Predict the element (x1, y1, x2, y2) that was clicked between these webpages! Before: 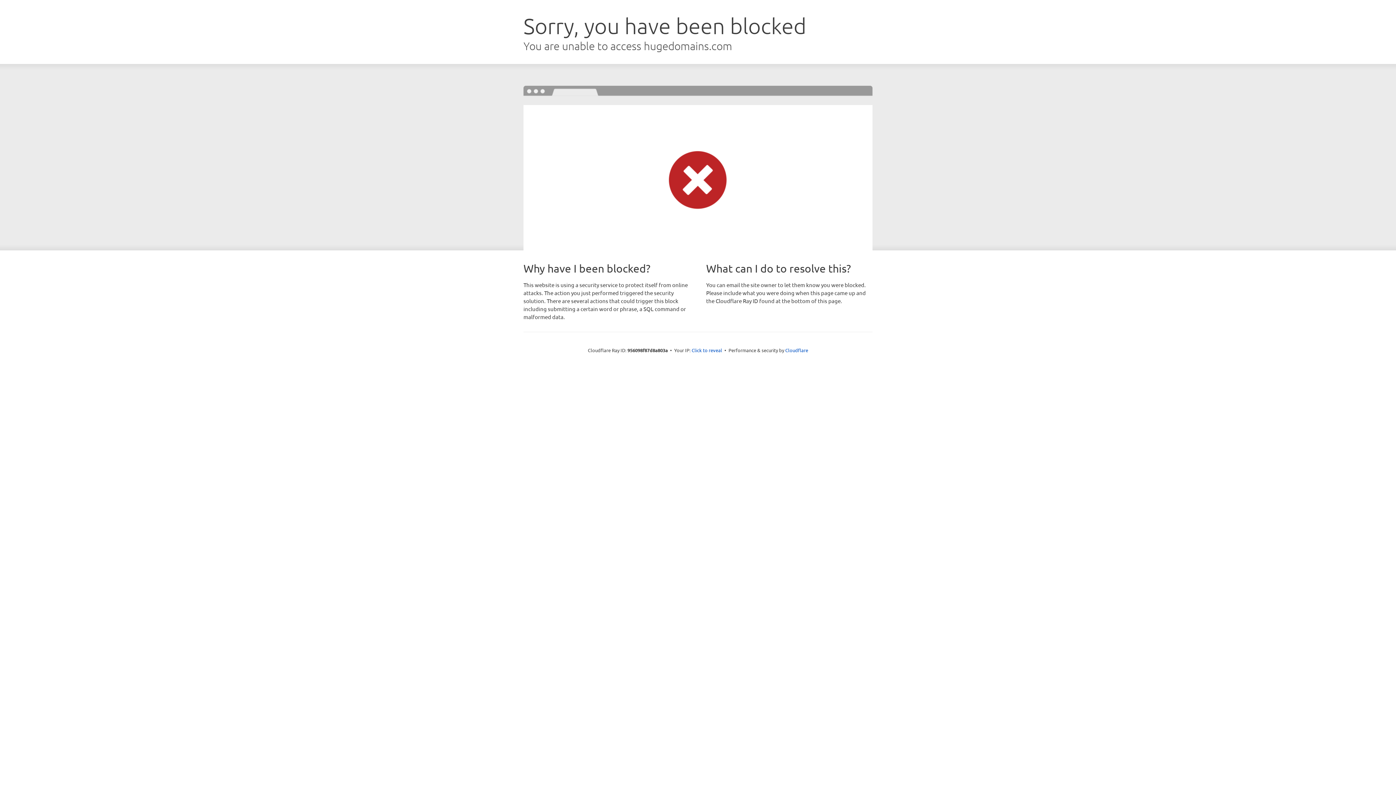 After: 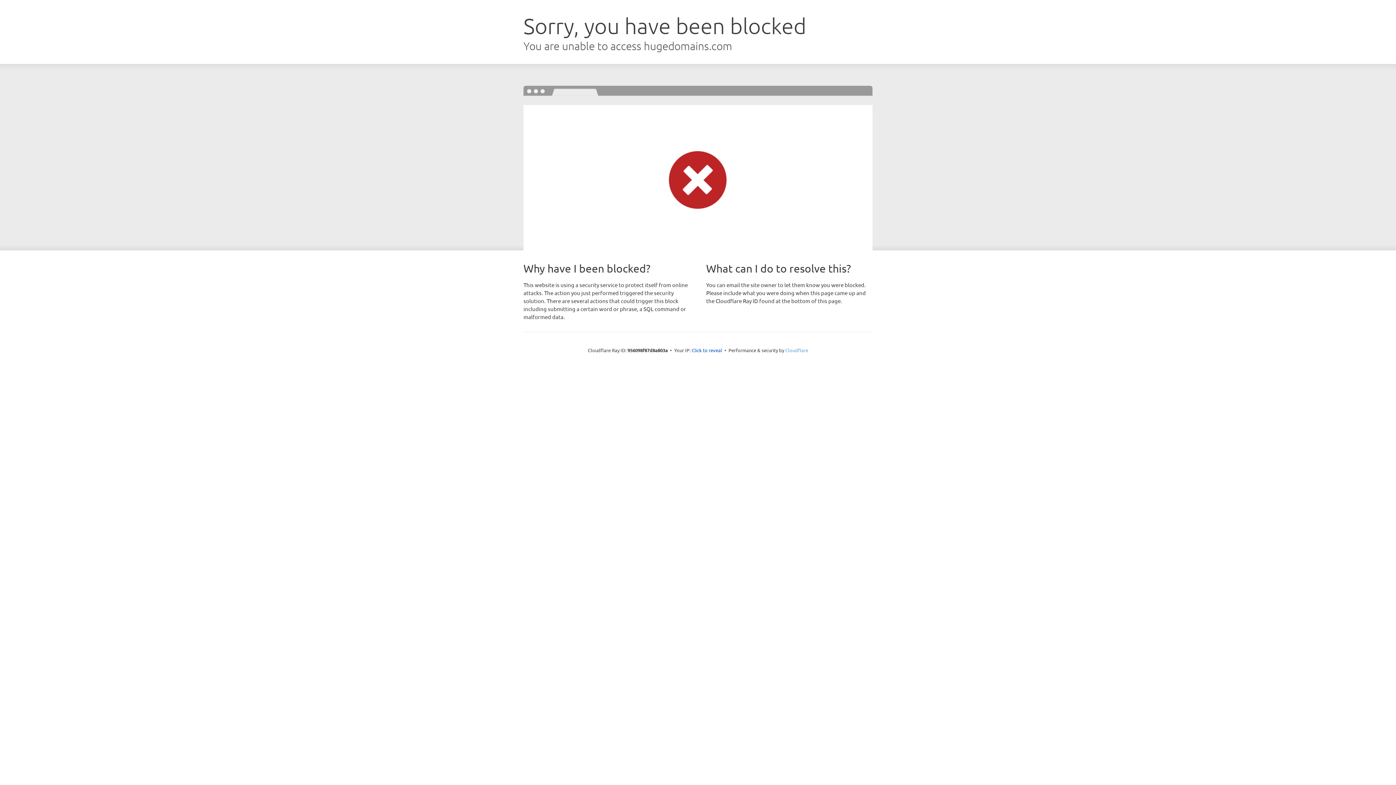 Action: bbox: (785, 347, 808, 353) label: Cloudflare